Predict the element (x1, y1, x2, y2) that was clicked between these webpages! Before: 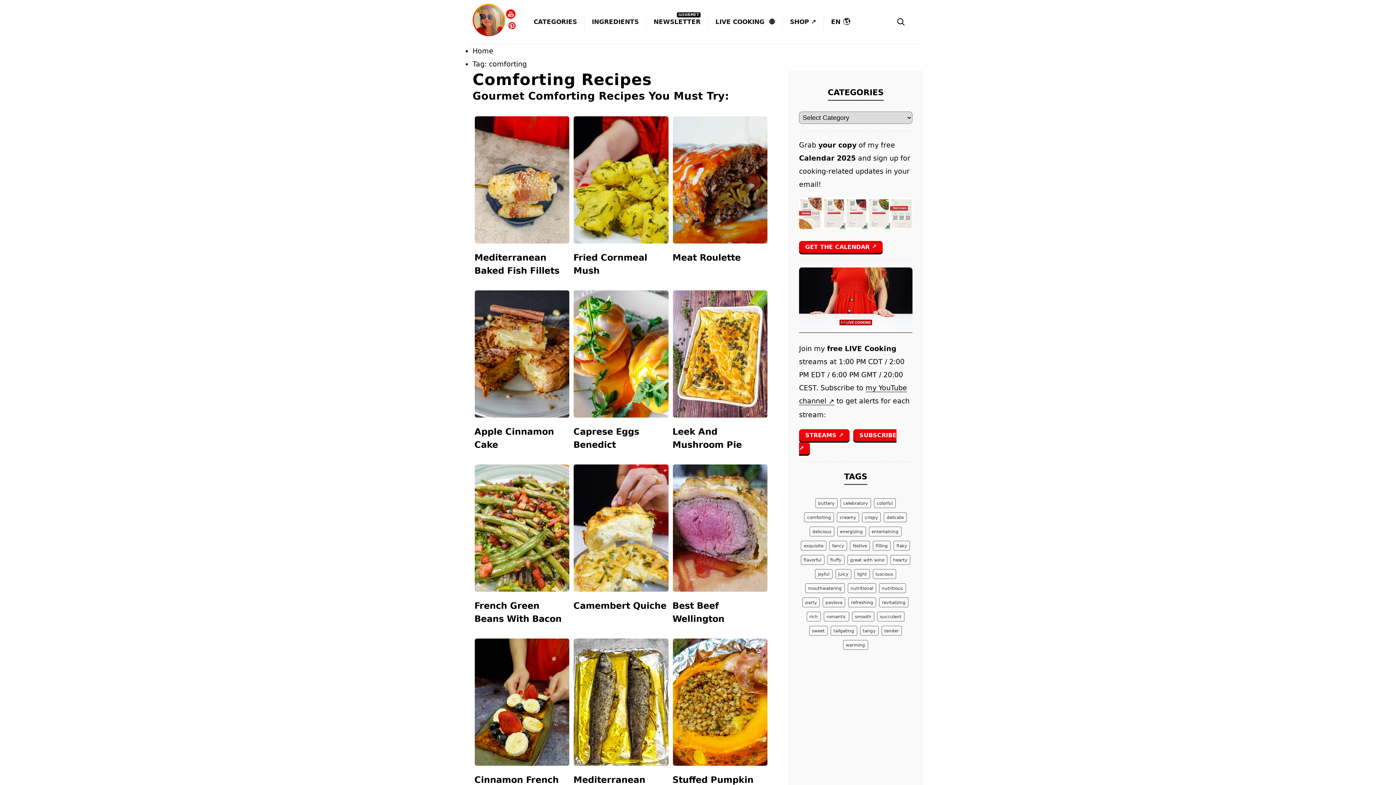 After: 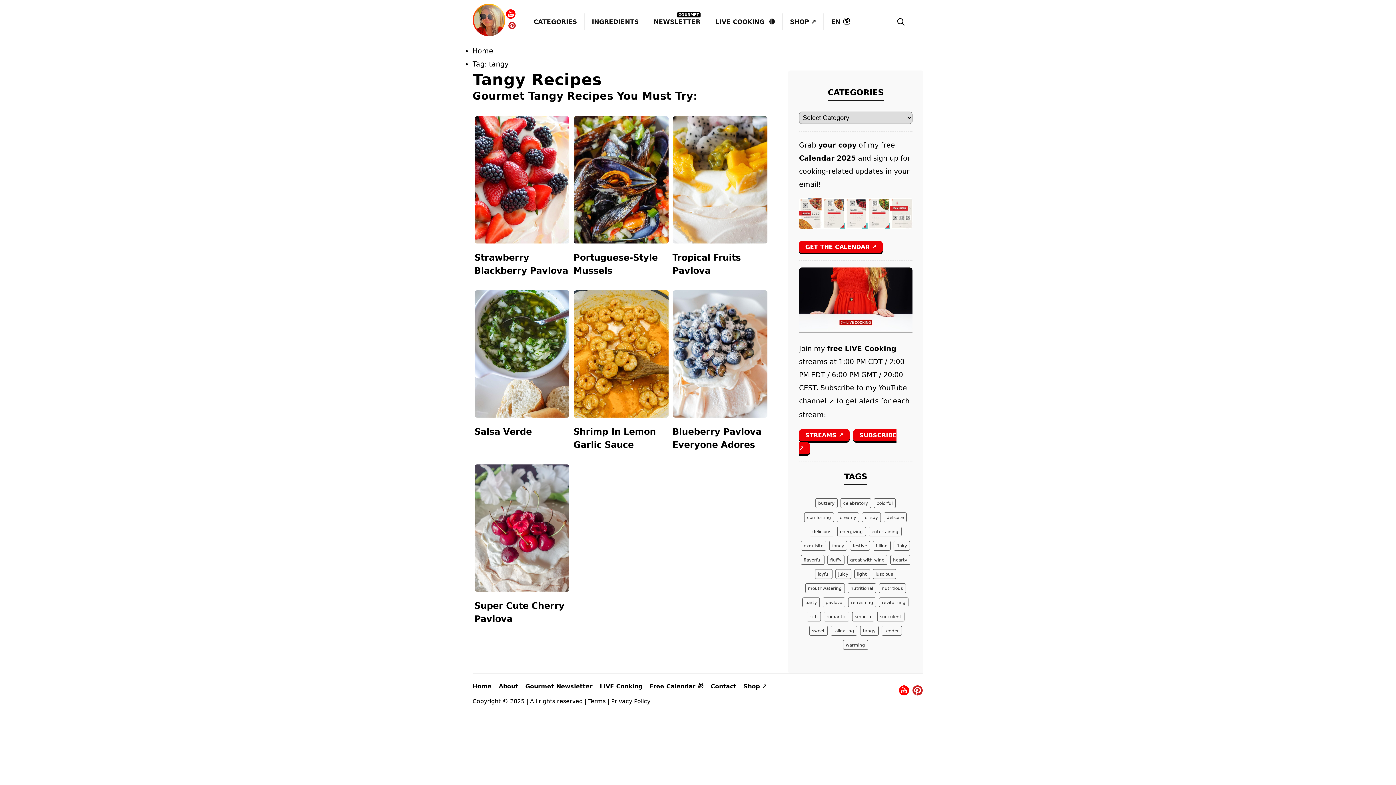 Action: label: tangy (7 items) bbox: (860, 626, 878, 636)